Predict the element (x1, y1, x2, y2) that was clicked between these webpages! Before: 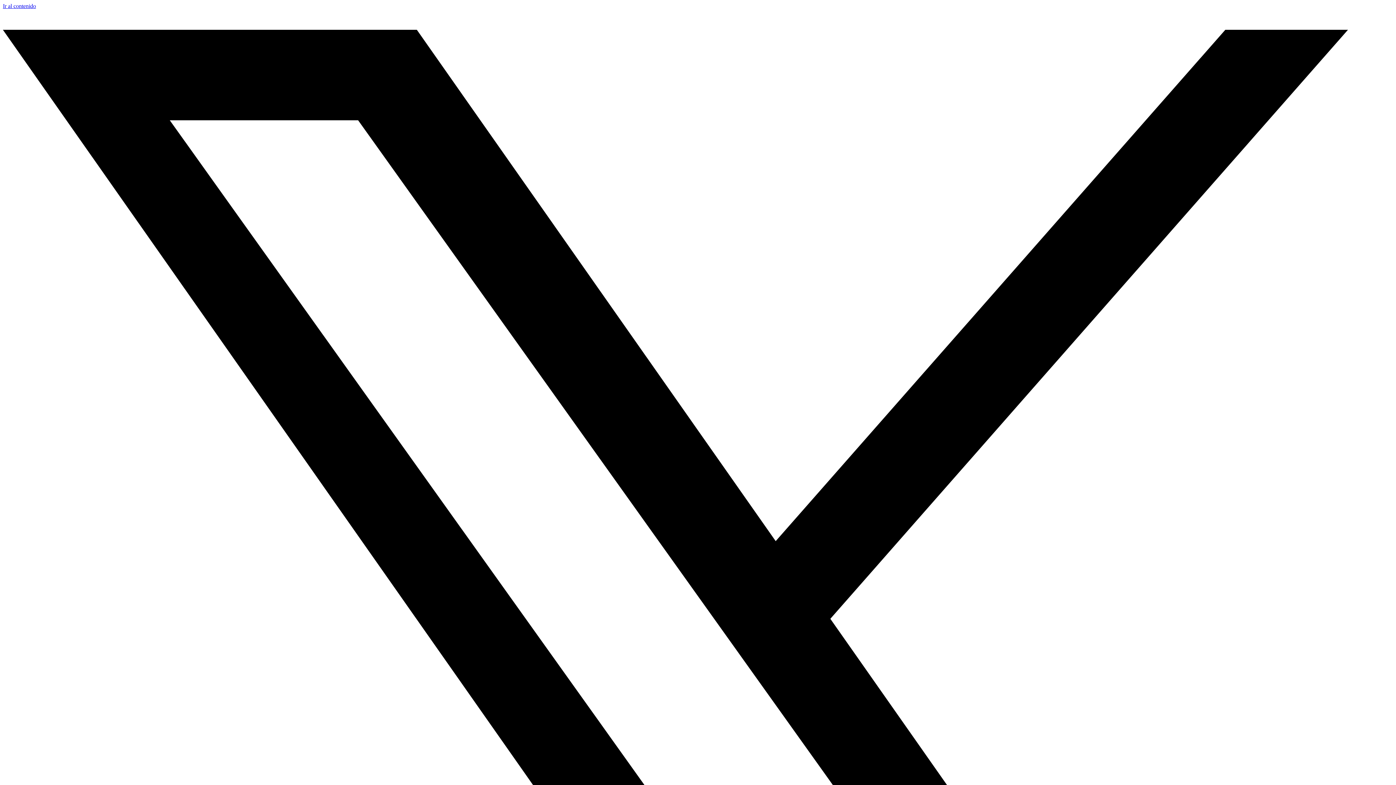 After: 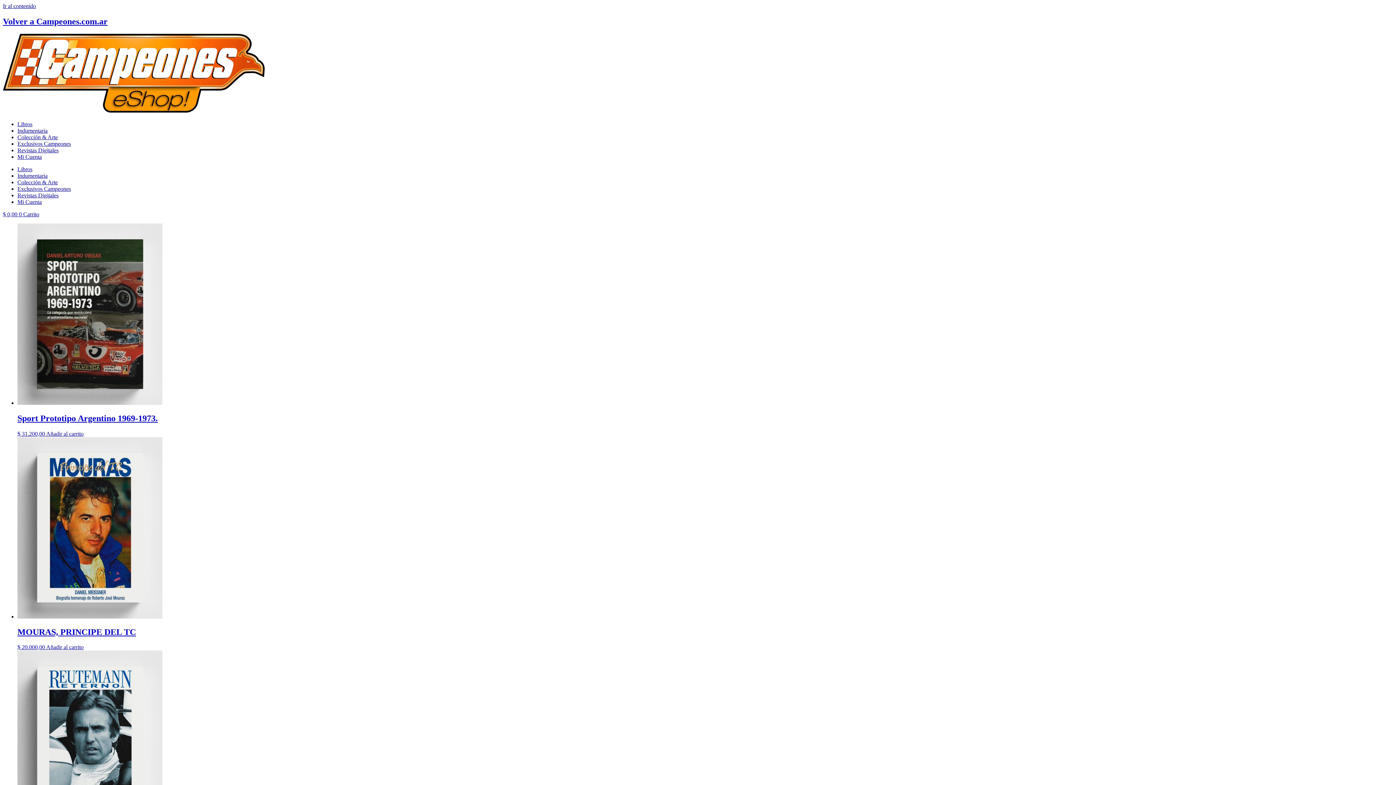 Action: bbox: (2, 14, 49, 21)